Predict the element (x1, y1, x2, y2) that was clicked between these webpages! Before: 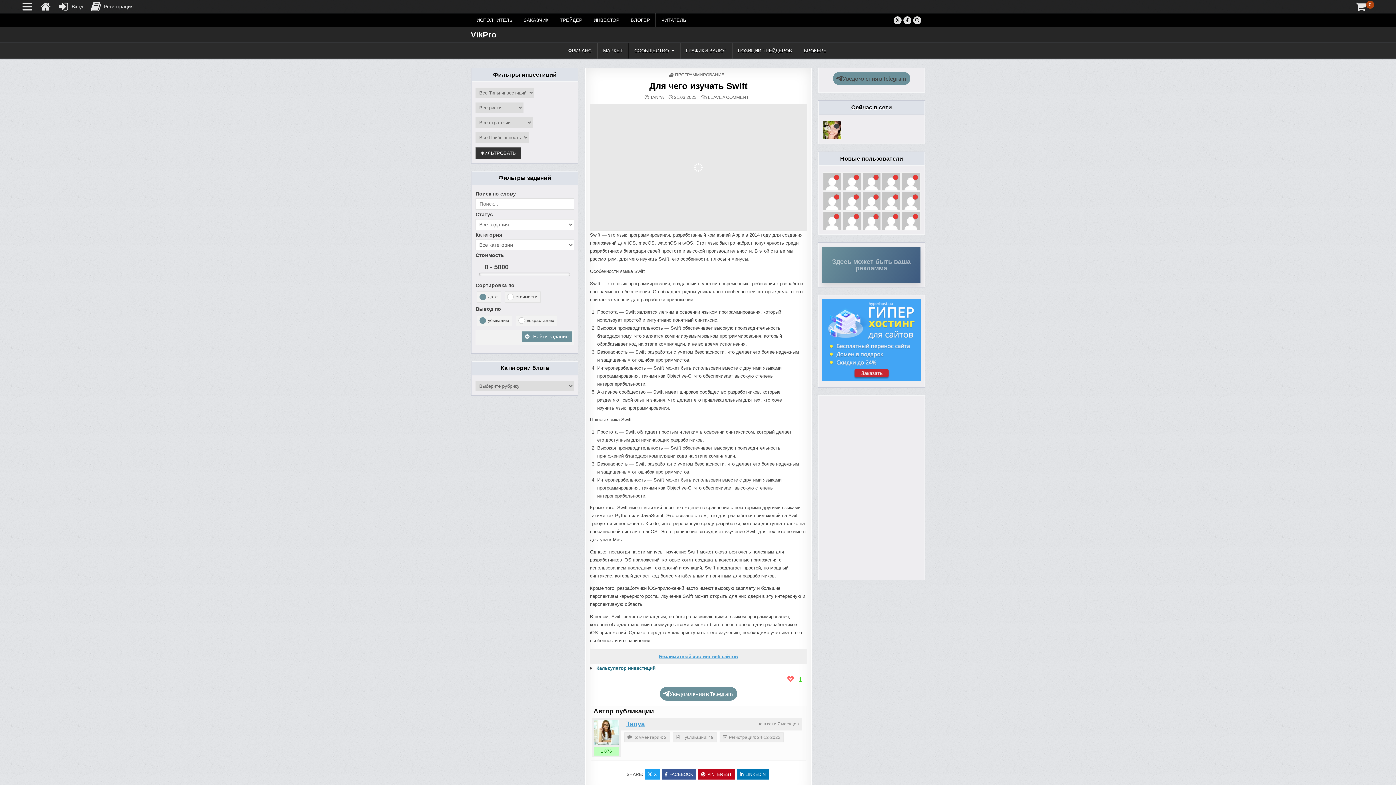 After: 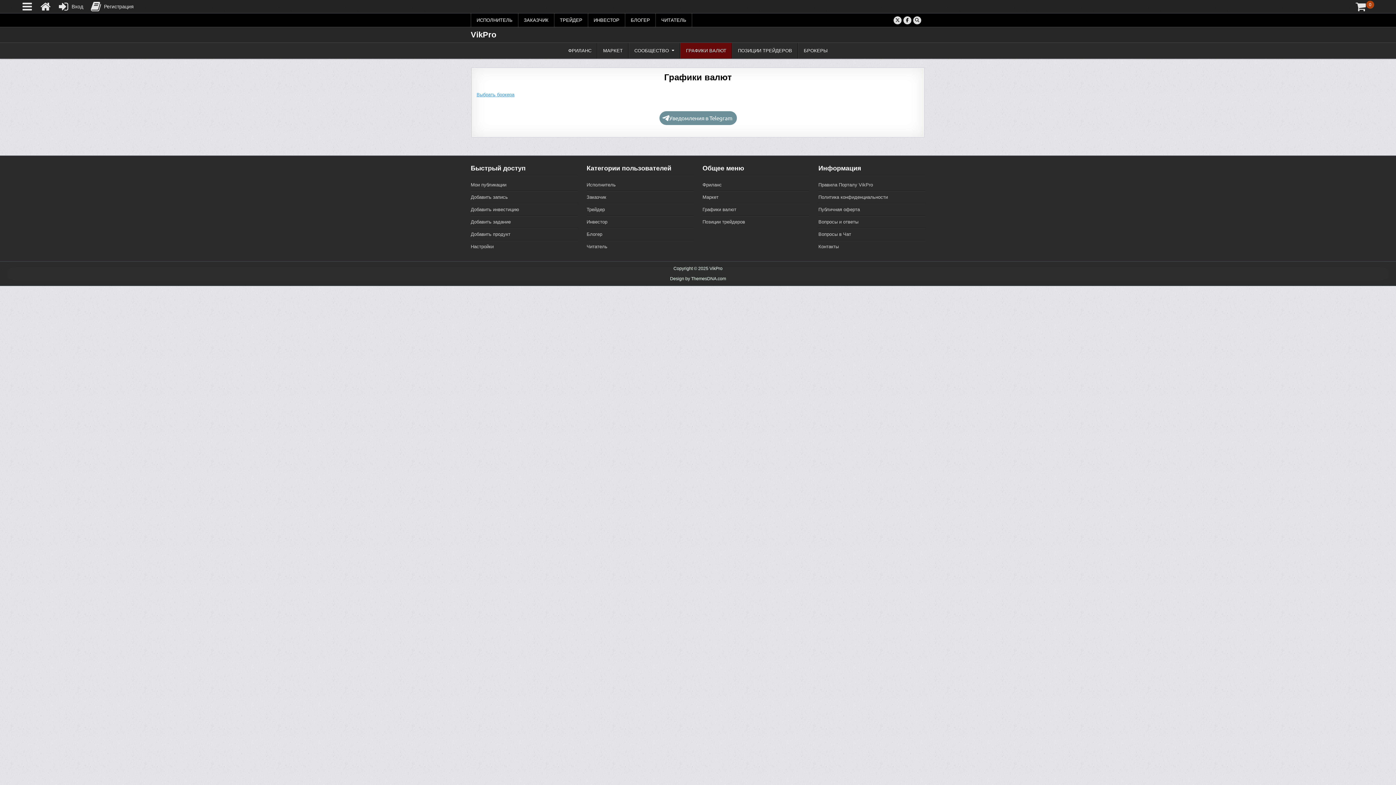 Action: label: ГРАФИКИ ВАЛЮТ bbox: (680, 42, 732, 58)